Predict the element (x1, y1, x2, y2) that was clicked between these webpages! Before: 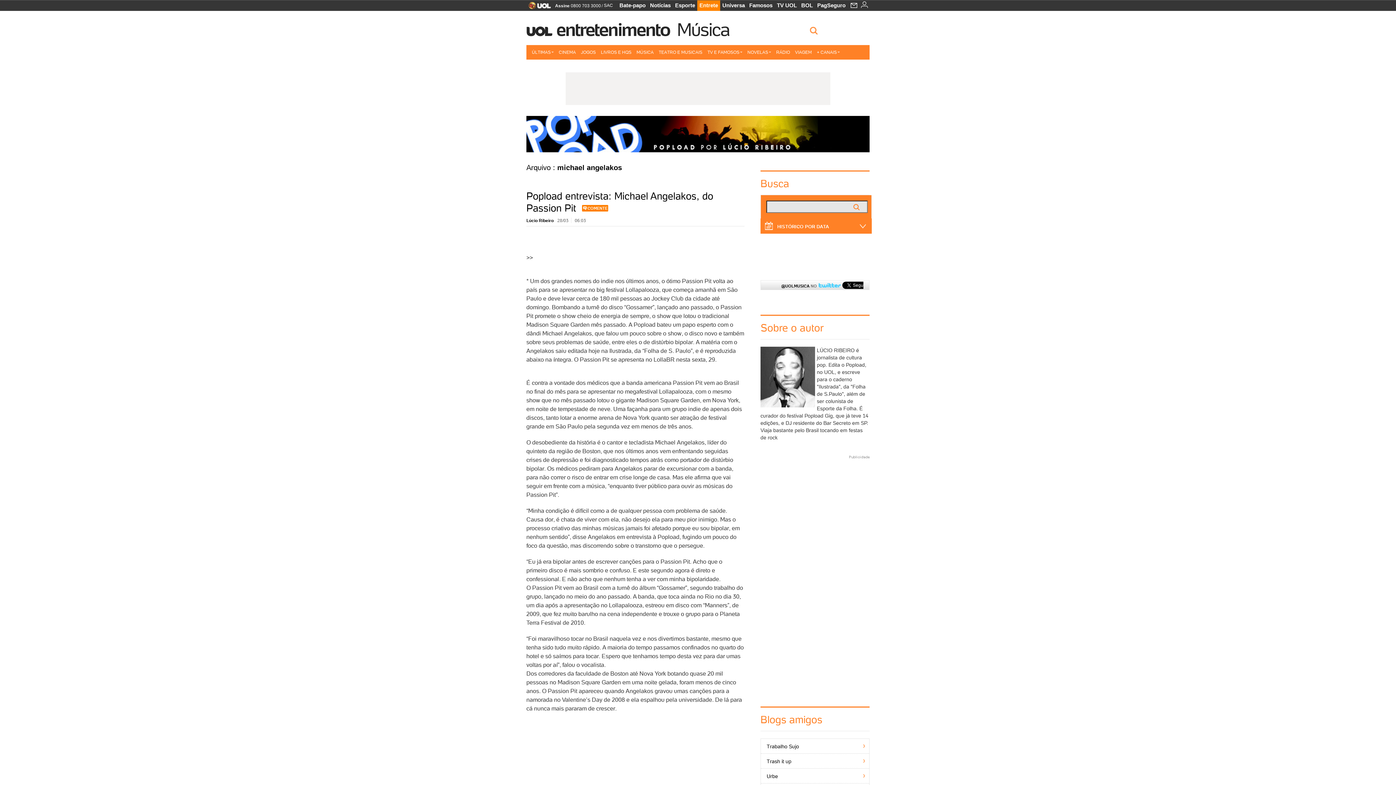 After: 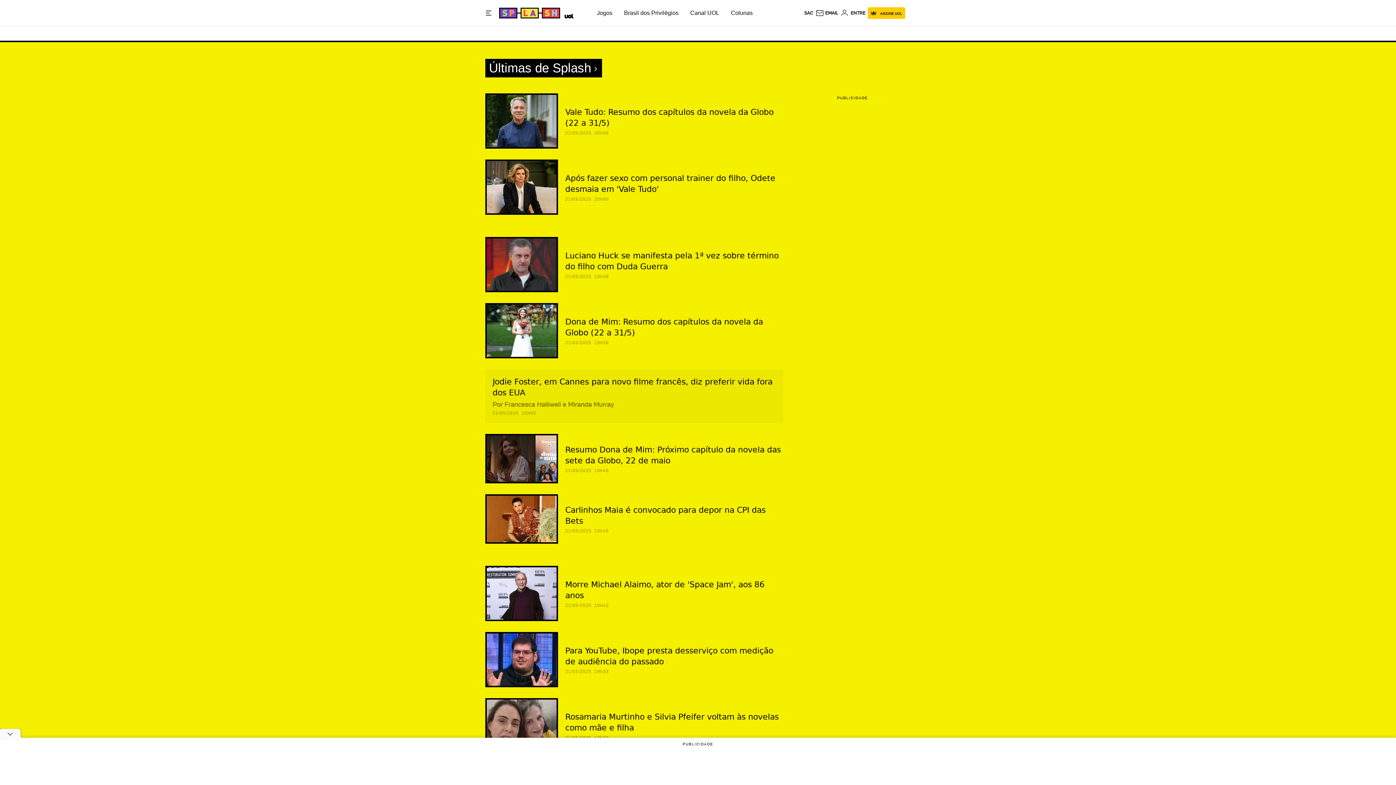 Action: bbox: (529, 45, 556, 59) label: ÚLTIMAS